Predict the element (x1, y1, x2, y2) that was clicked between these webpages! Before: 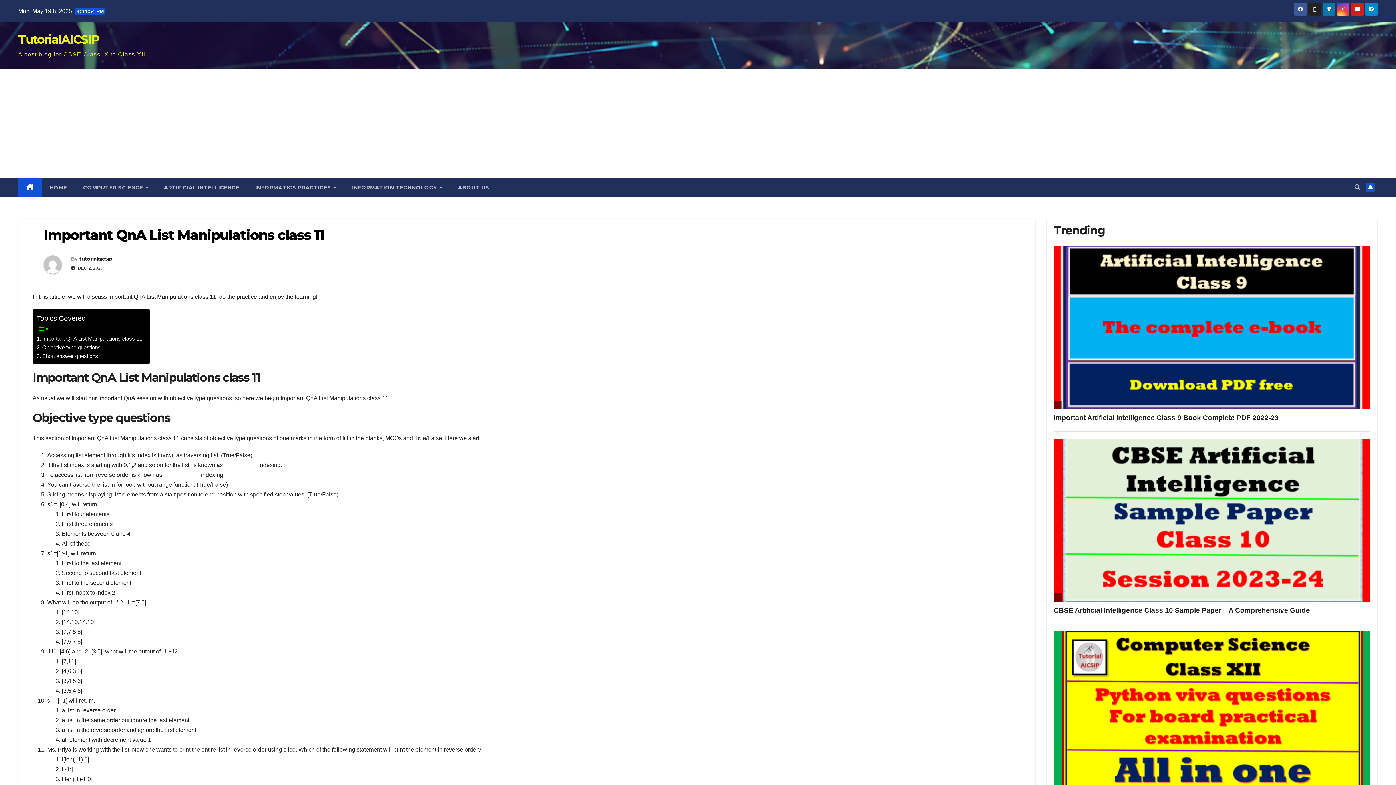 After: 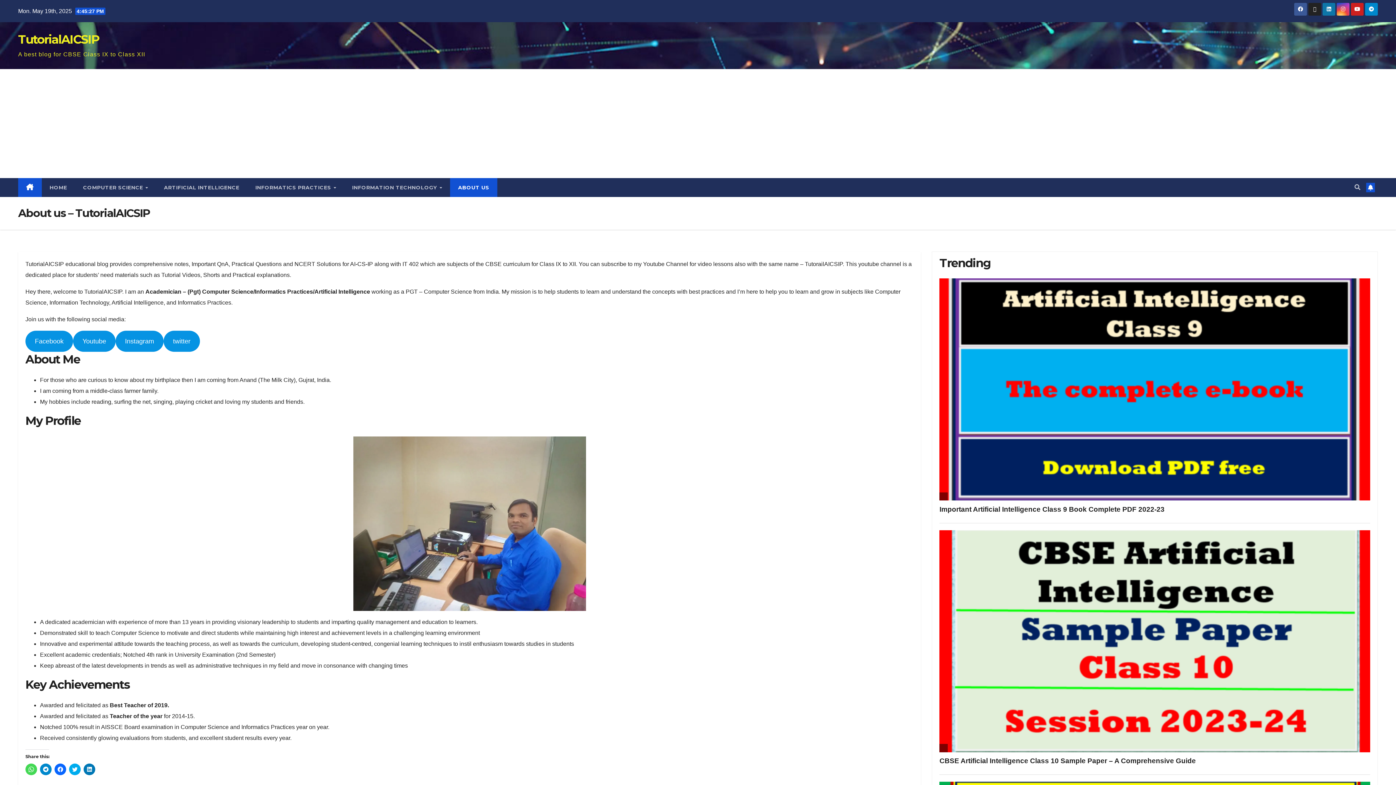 Action: label: ABOUT US bbox: (450, 178, 497, 197)